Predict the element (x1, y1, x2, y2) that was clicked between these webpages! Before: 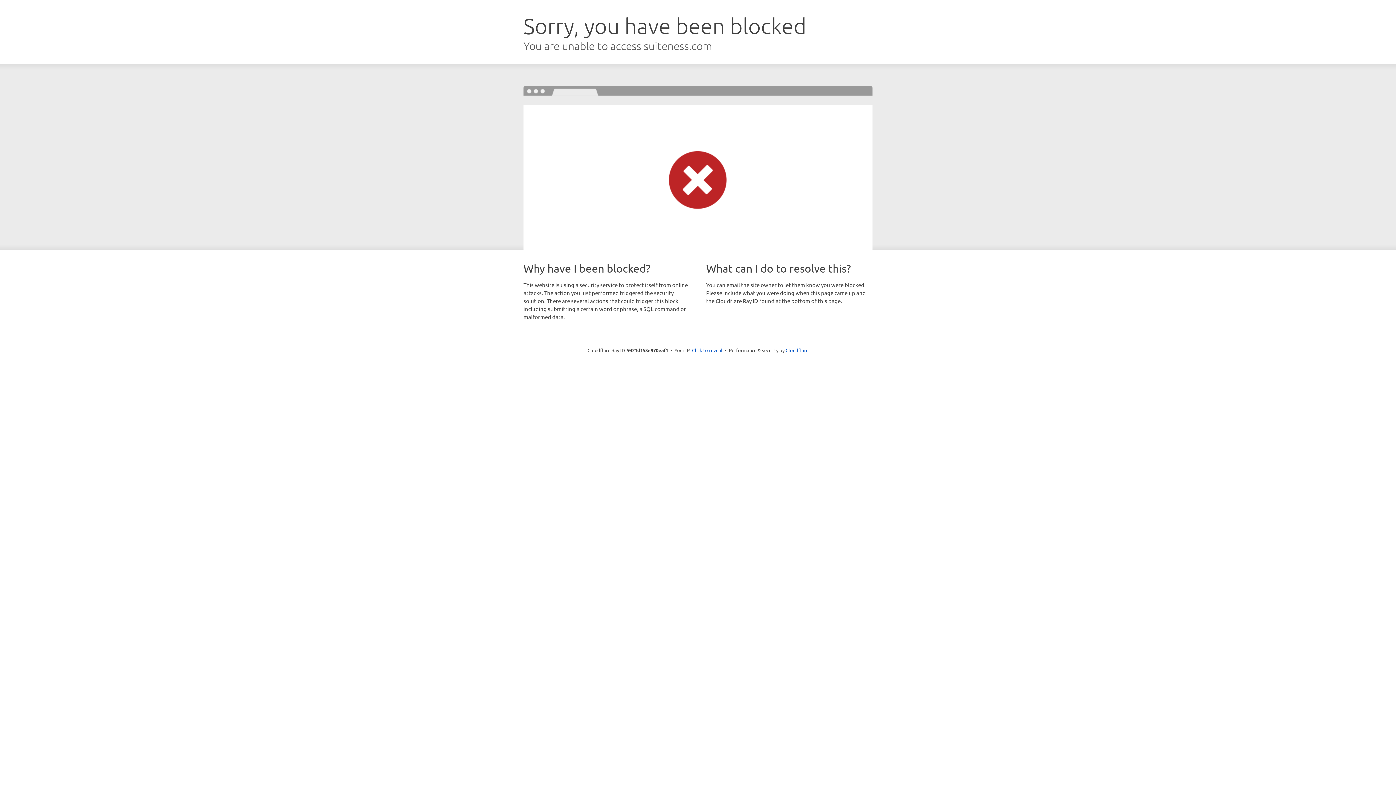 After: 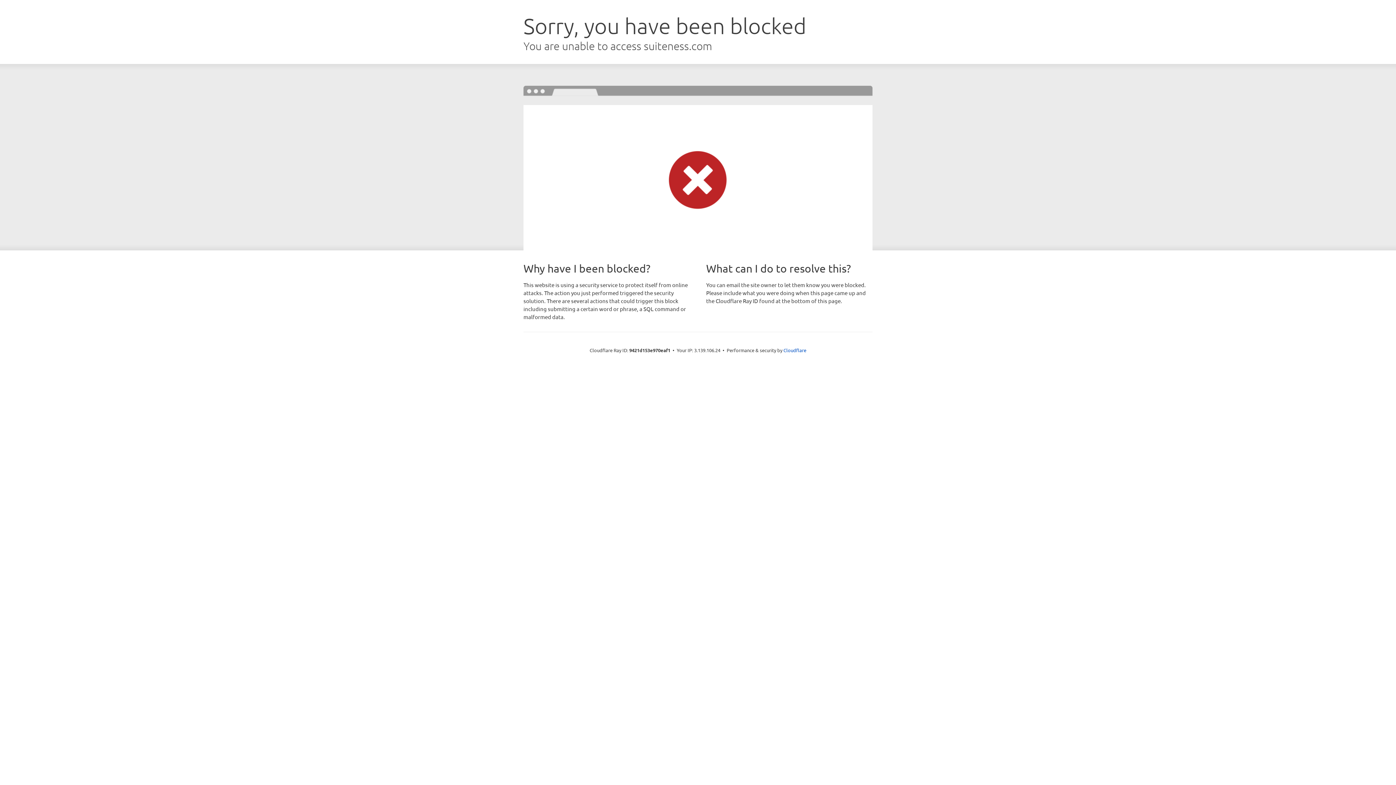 Action: label: Click to reveal bbox: (692, 346, 722, 353)